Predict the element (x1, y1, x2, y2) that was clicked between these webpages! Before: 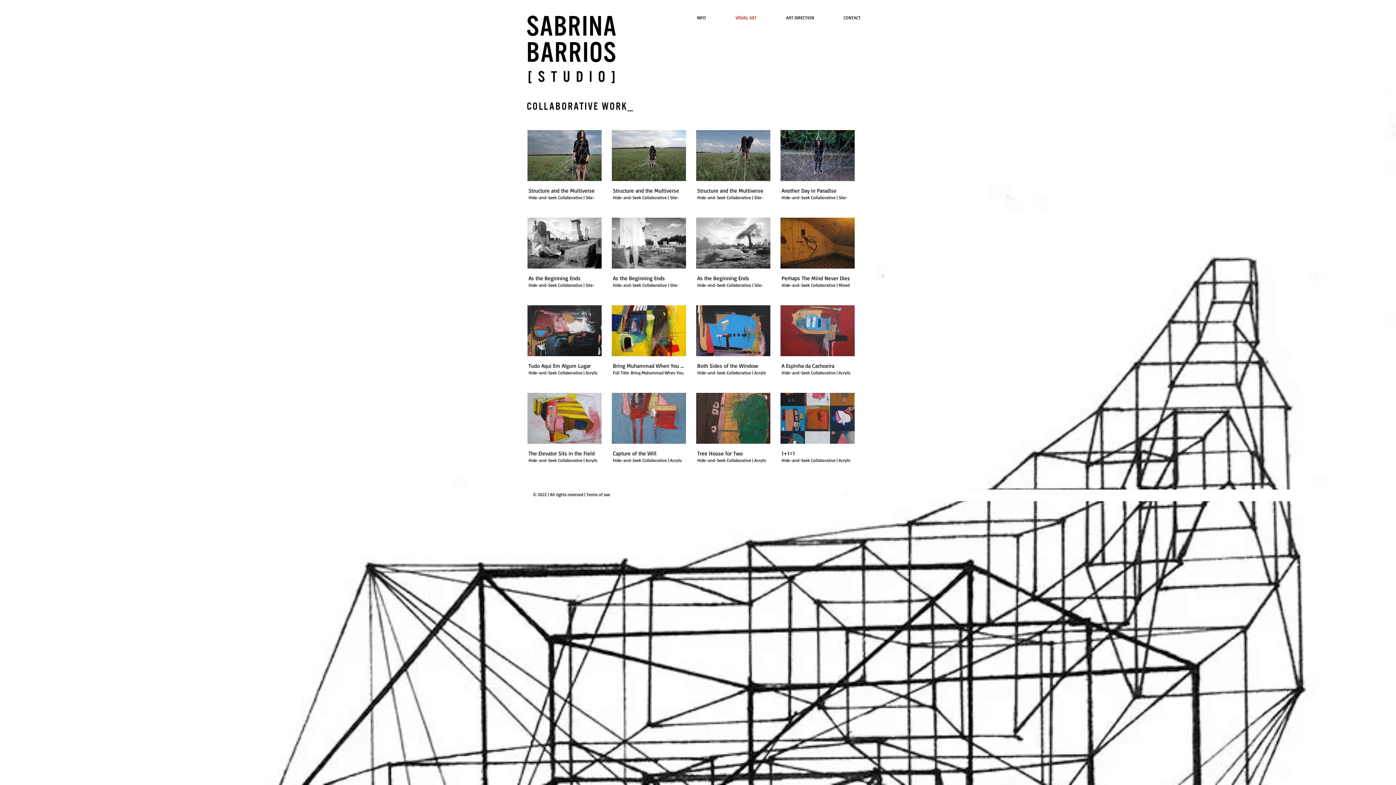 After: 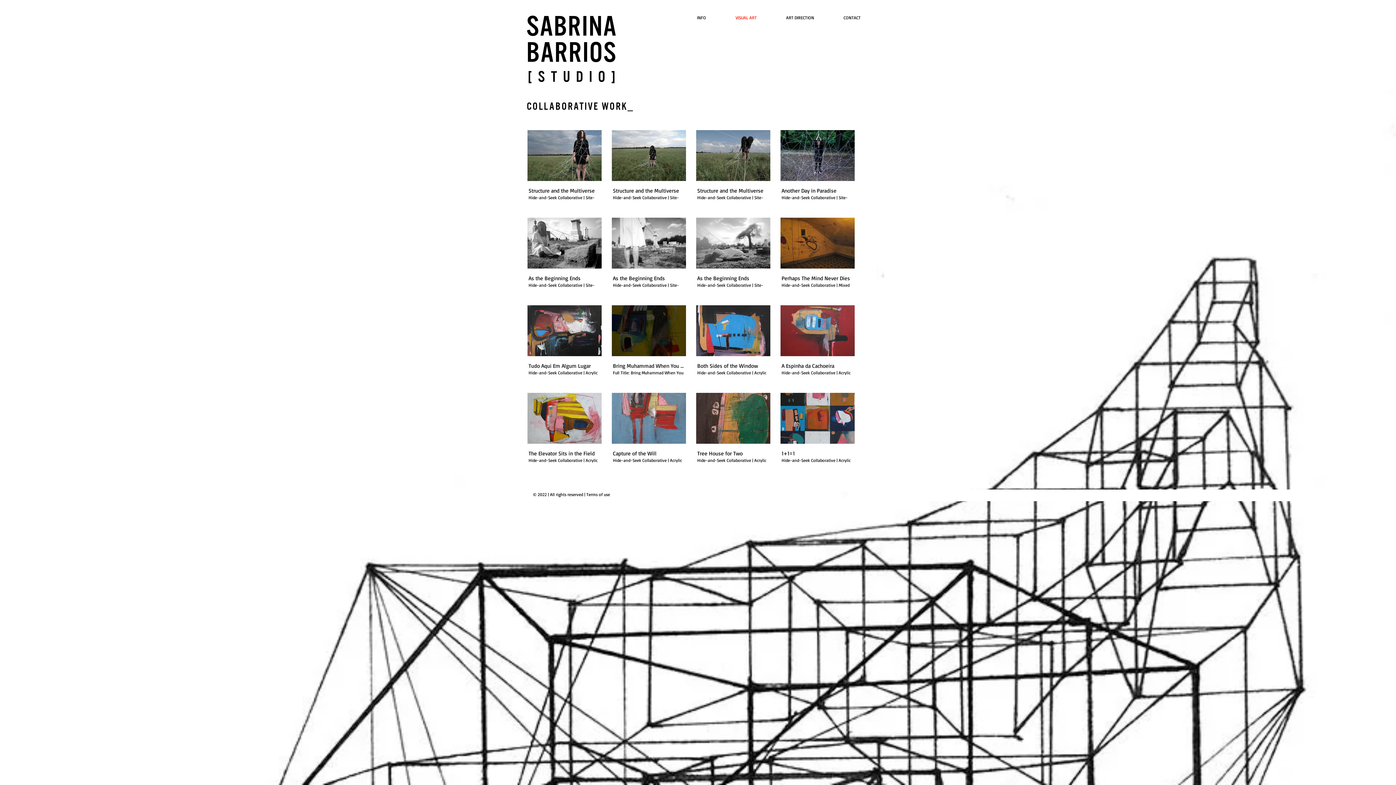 Action: bbox: (609, 302, 688, 385) label: Bring Muhammad When You Come...